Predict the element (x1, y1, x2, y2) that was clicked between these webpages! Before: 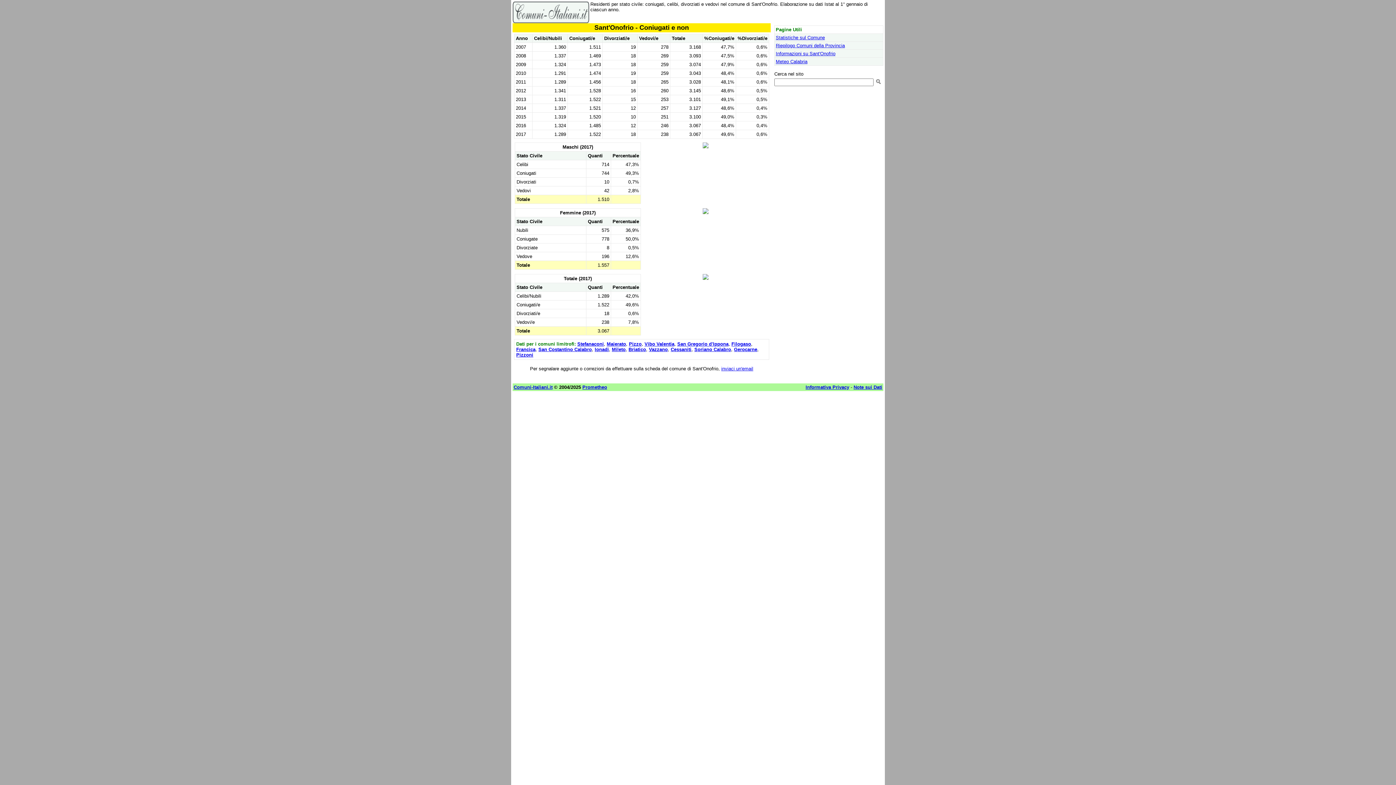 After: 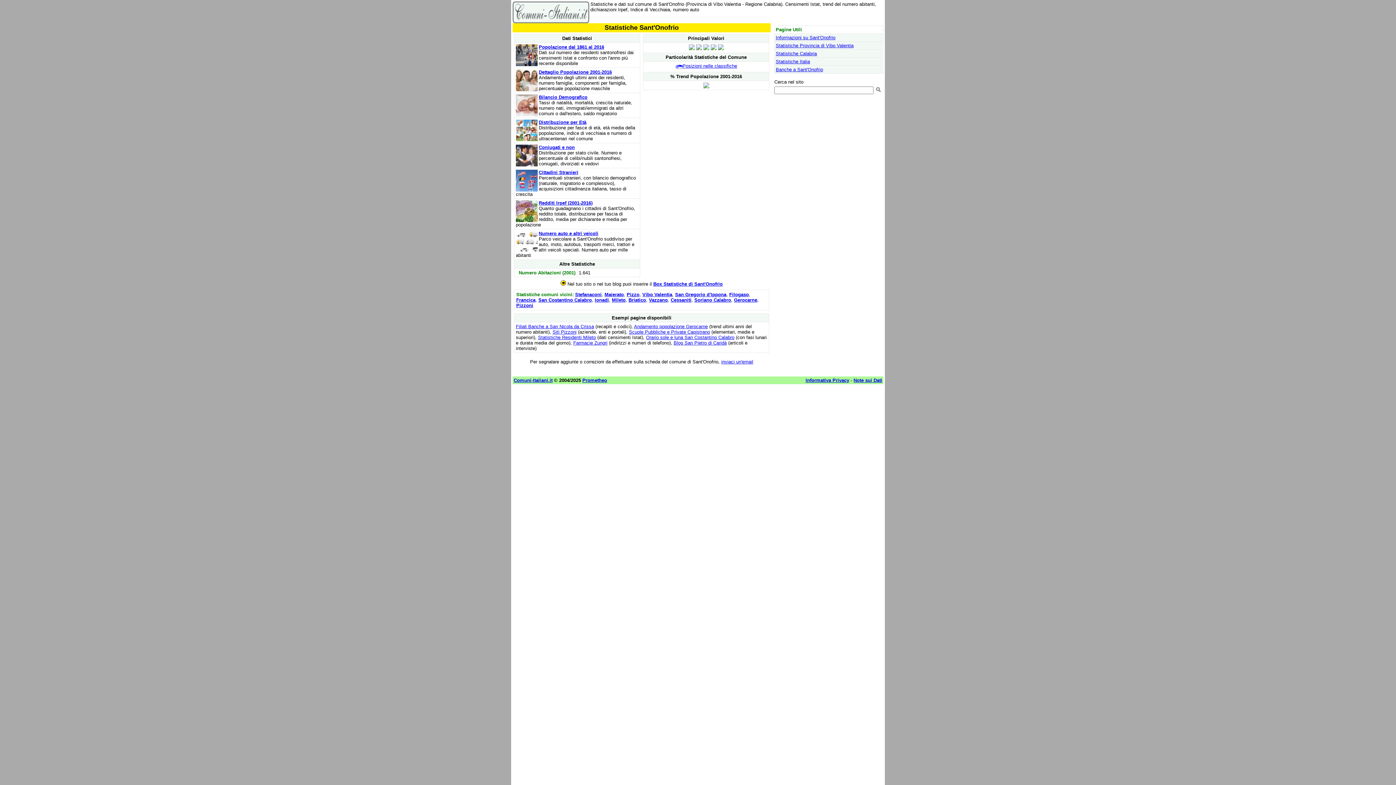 Action: label: Statistiche sul Comune bbox: (776, 34, 825, 40)